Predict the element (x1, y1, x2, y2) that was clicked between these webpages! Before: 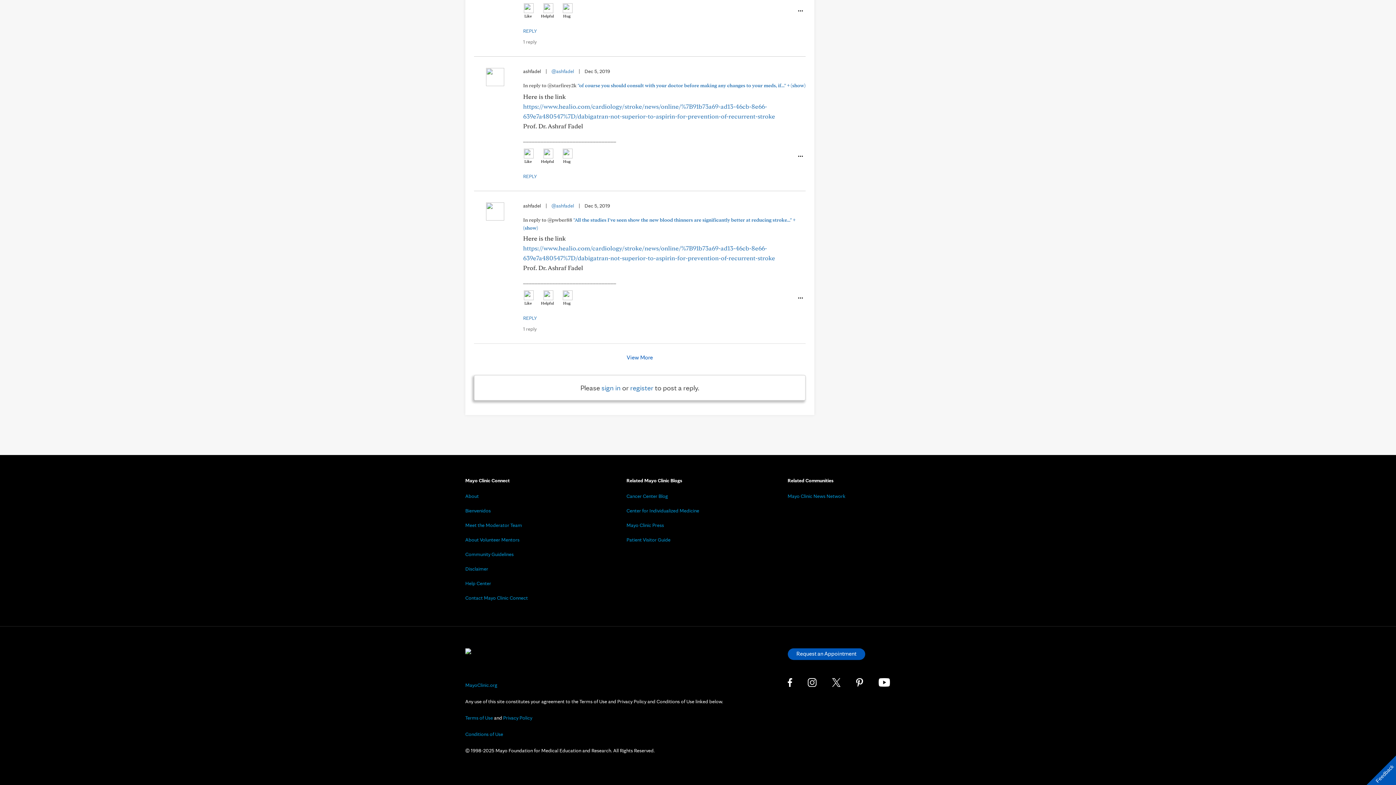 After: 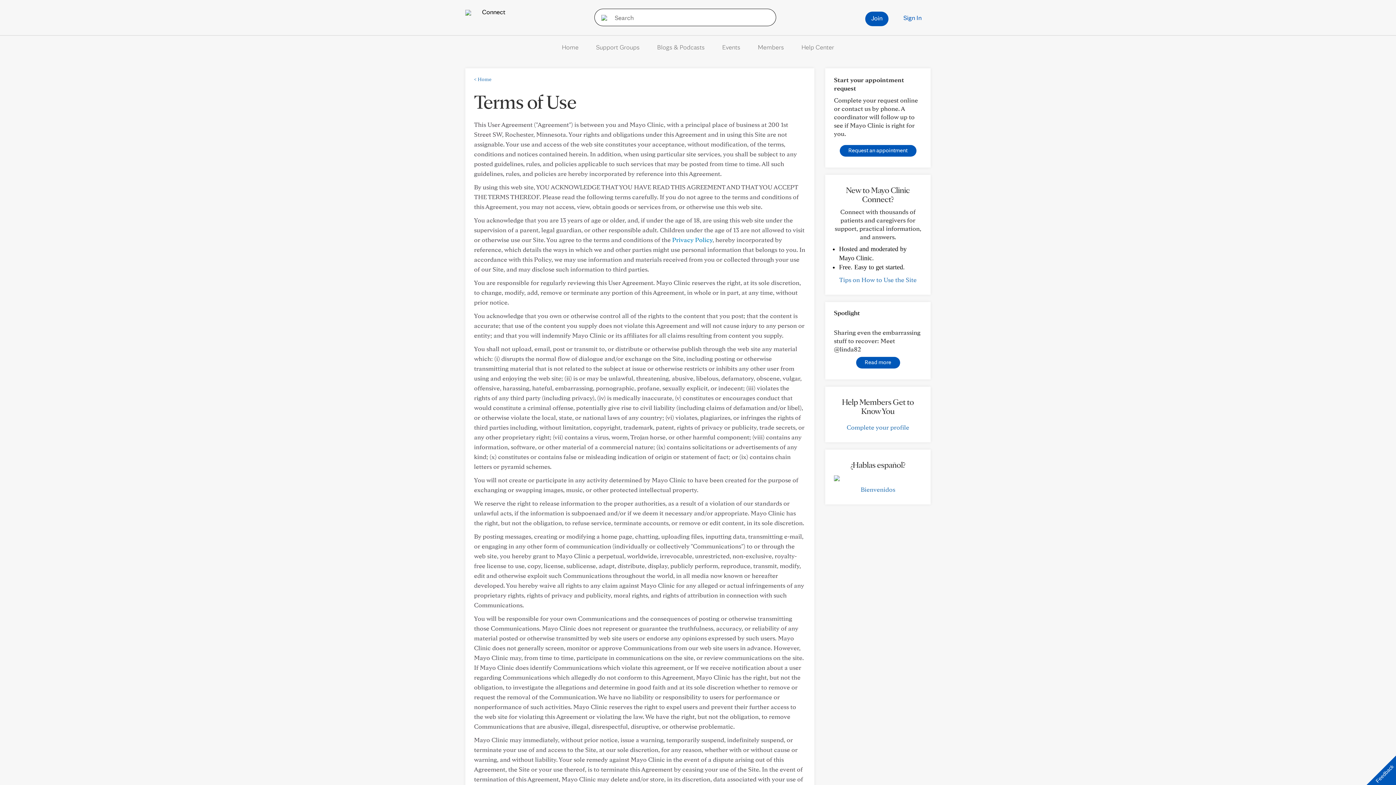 Action: bbox: (465, 715, 493, 721) label: Terms of Use